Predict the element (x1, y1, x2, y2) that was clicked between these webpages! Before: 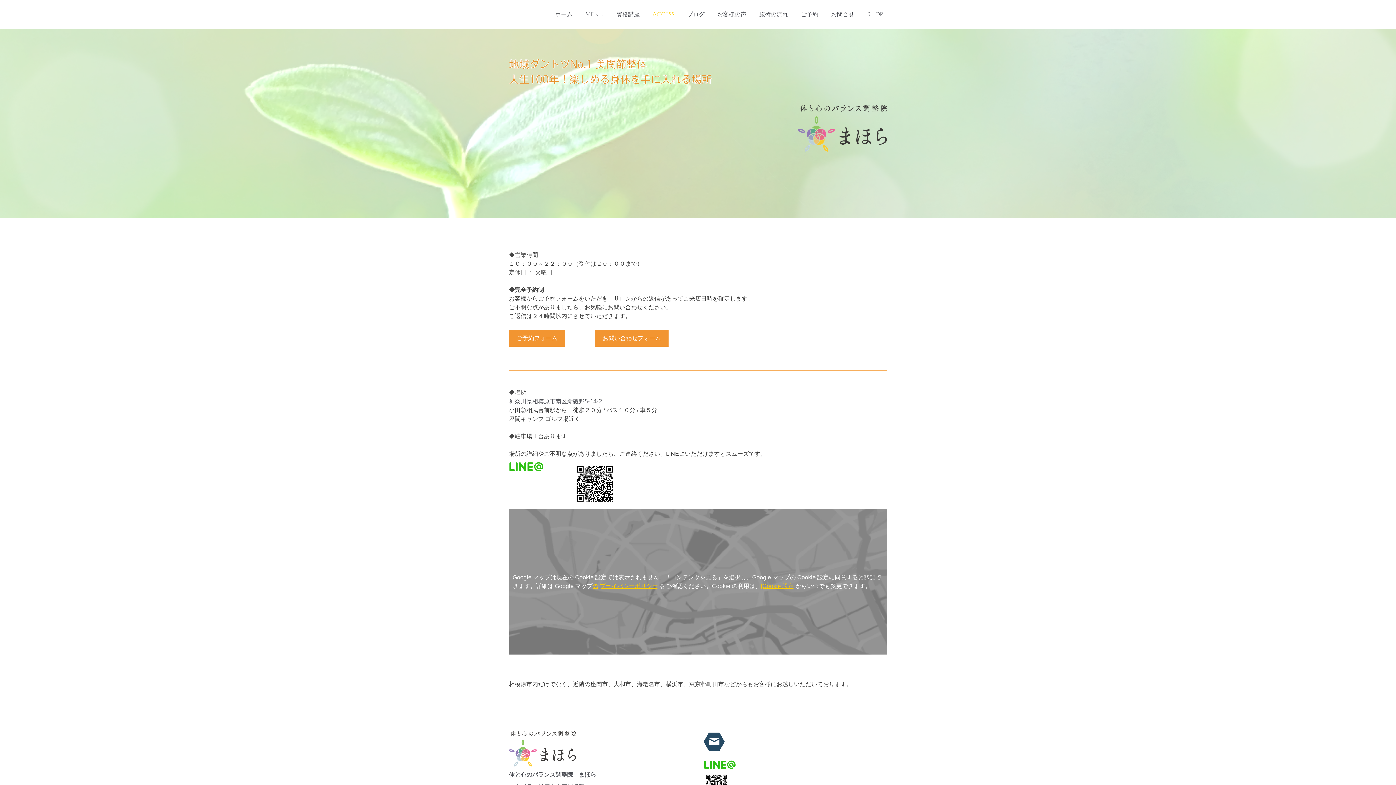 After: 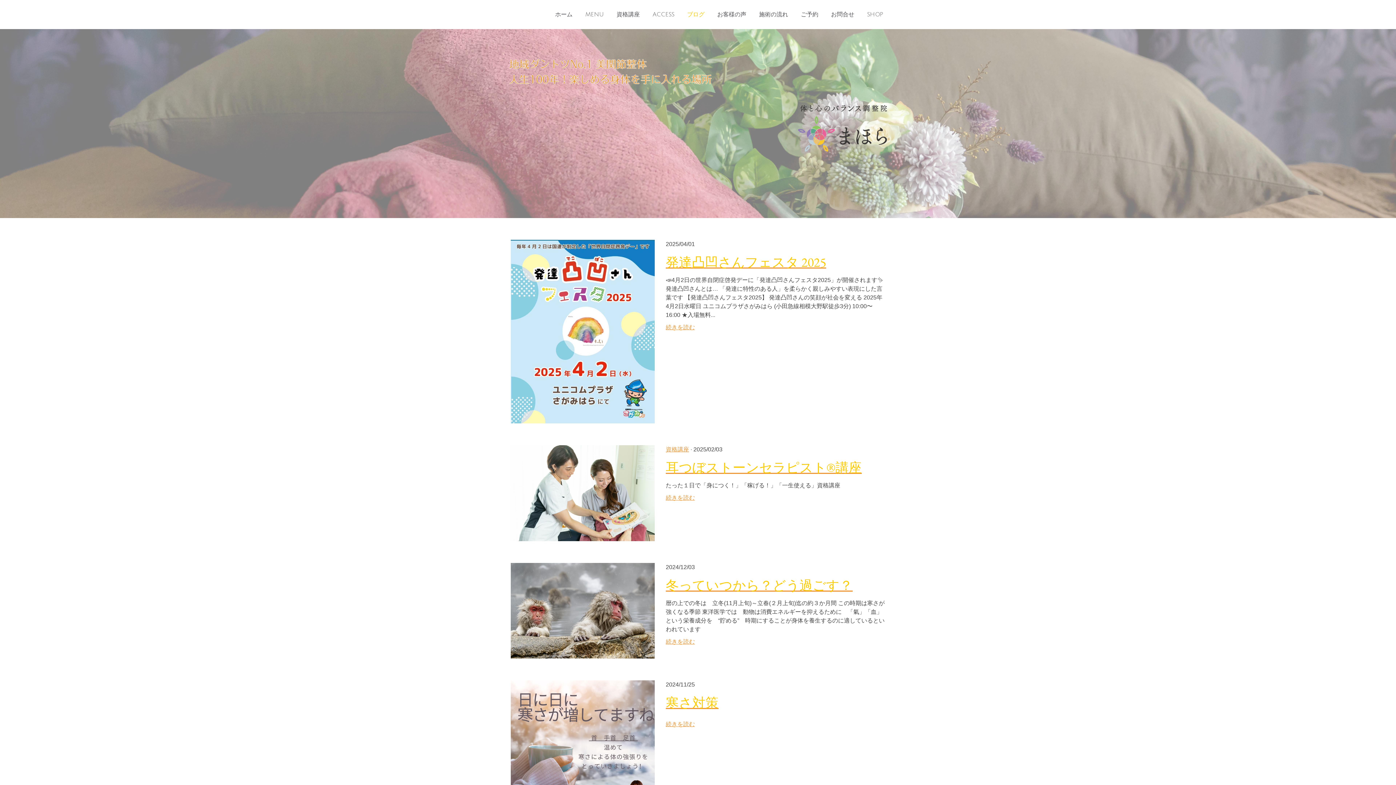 Action: label: ブログ bbox: (681, 6, 710, 22)